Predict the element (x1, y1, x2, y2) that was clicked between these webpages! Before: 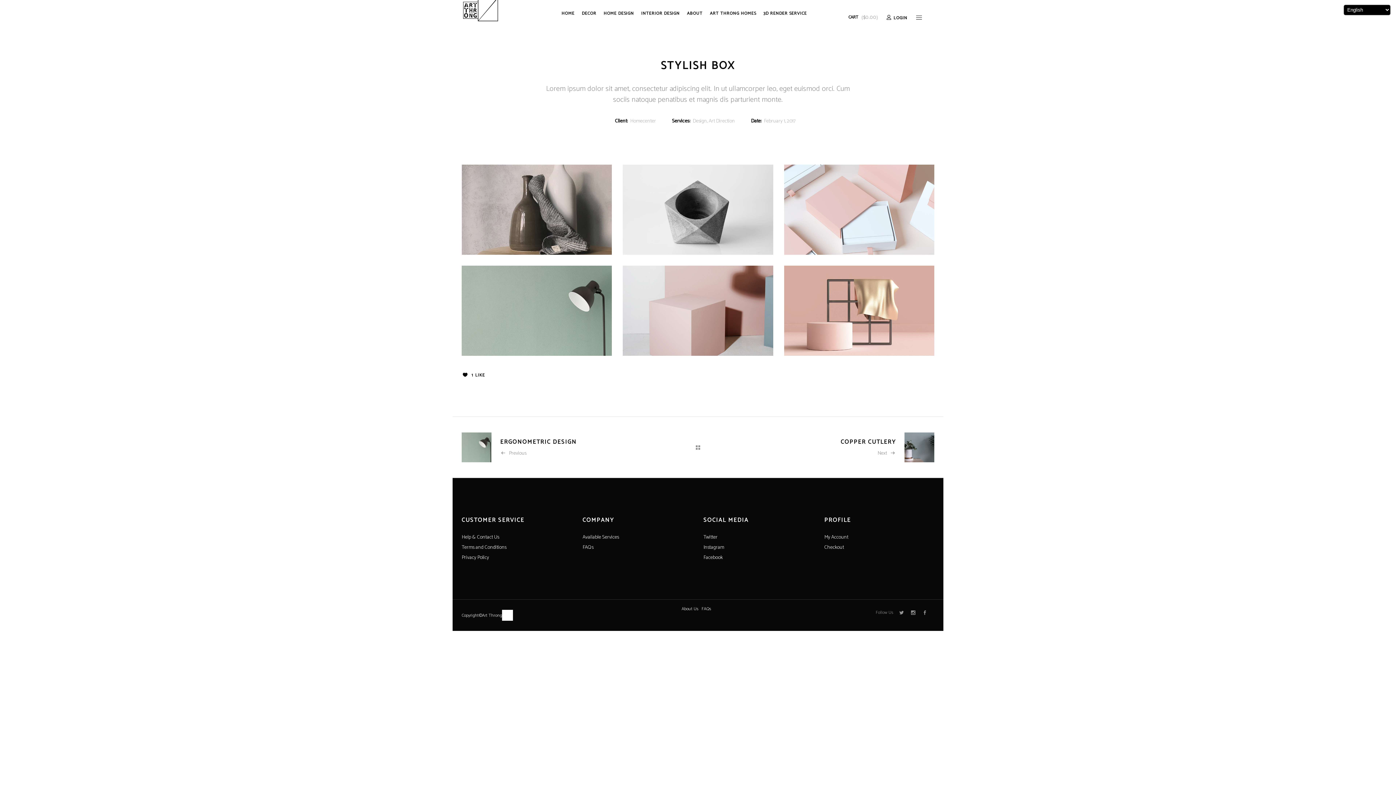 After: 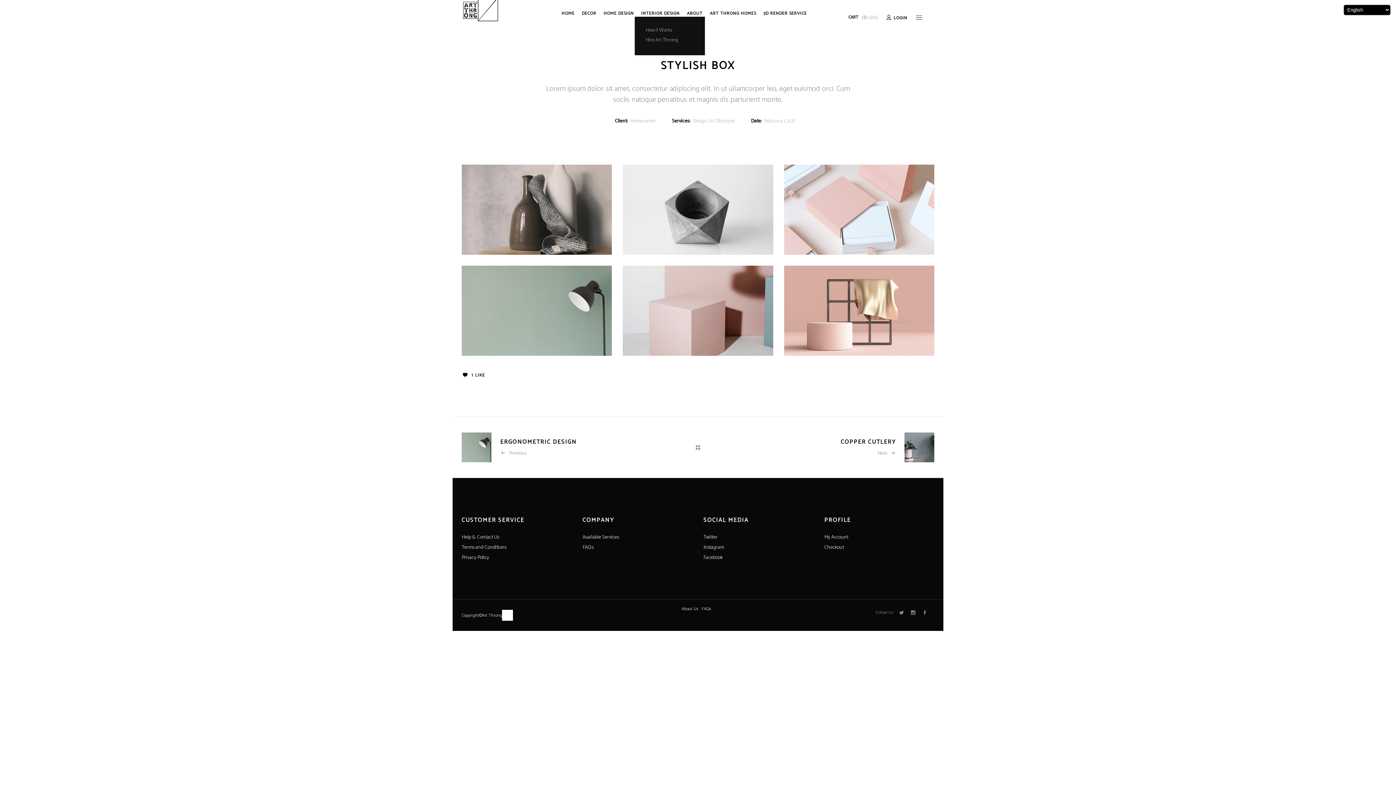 Action: label: INTERIOR DESIGN bbox: (639, 13, 685, 21)